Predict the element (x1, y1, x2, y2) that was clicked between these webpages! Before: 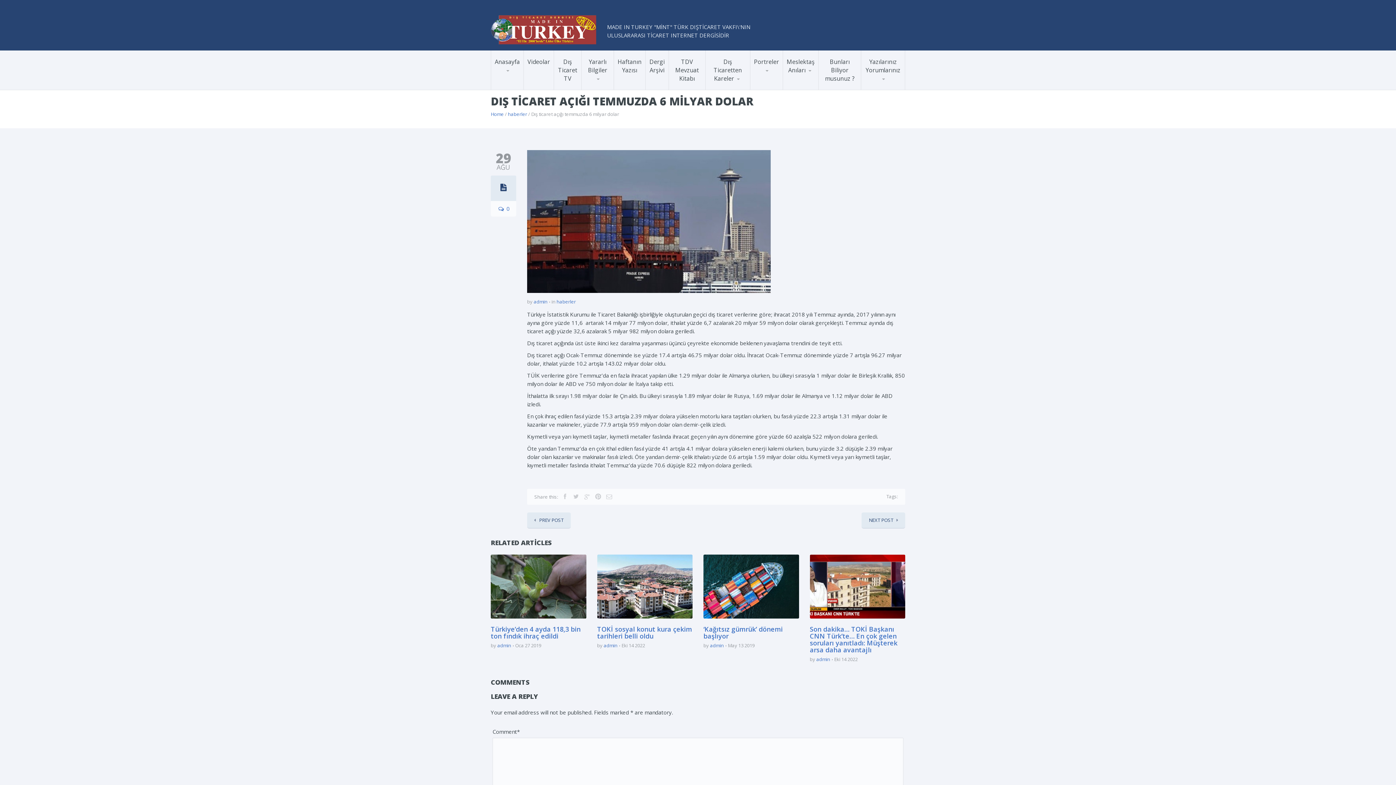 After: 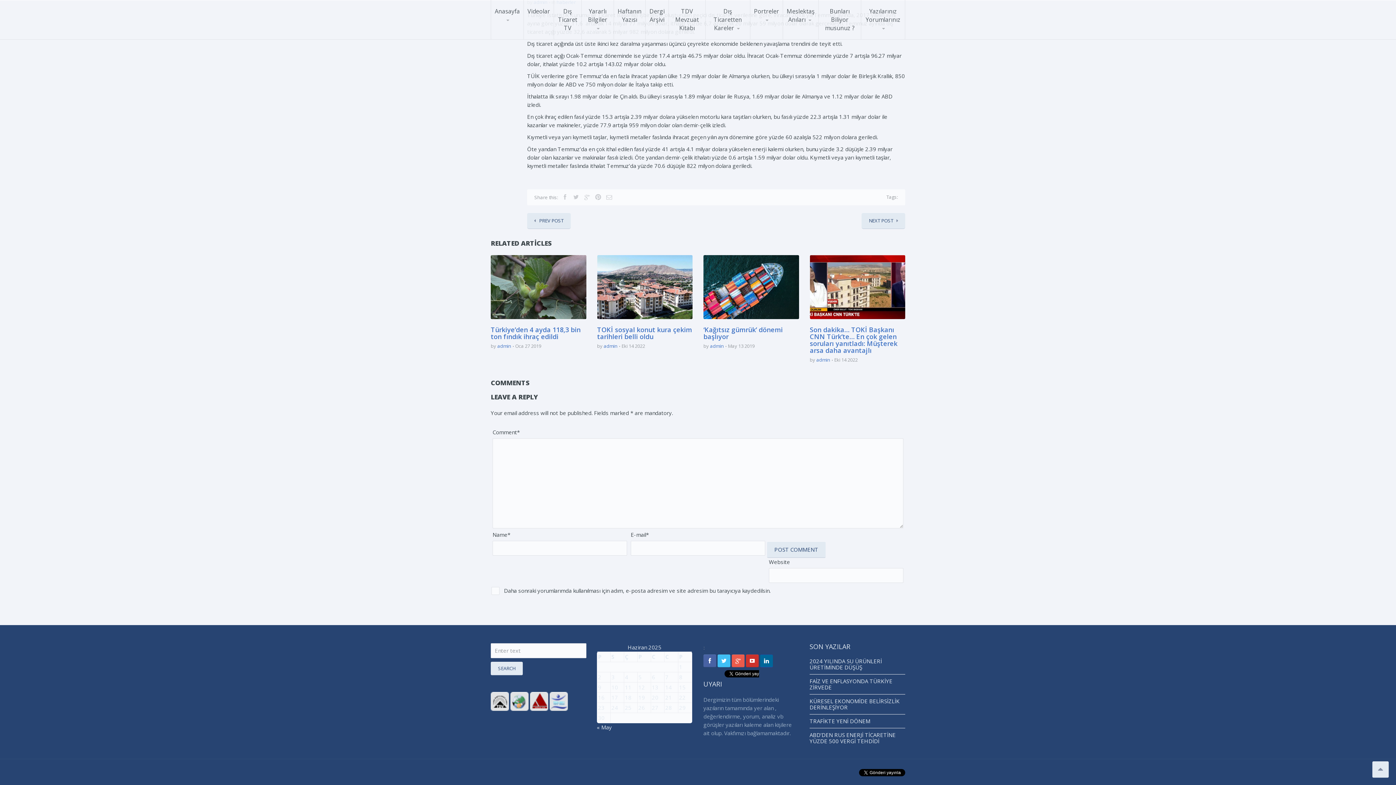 Action: label:  0 bbox: (497, 205, 509, 212)